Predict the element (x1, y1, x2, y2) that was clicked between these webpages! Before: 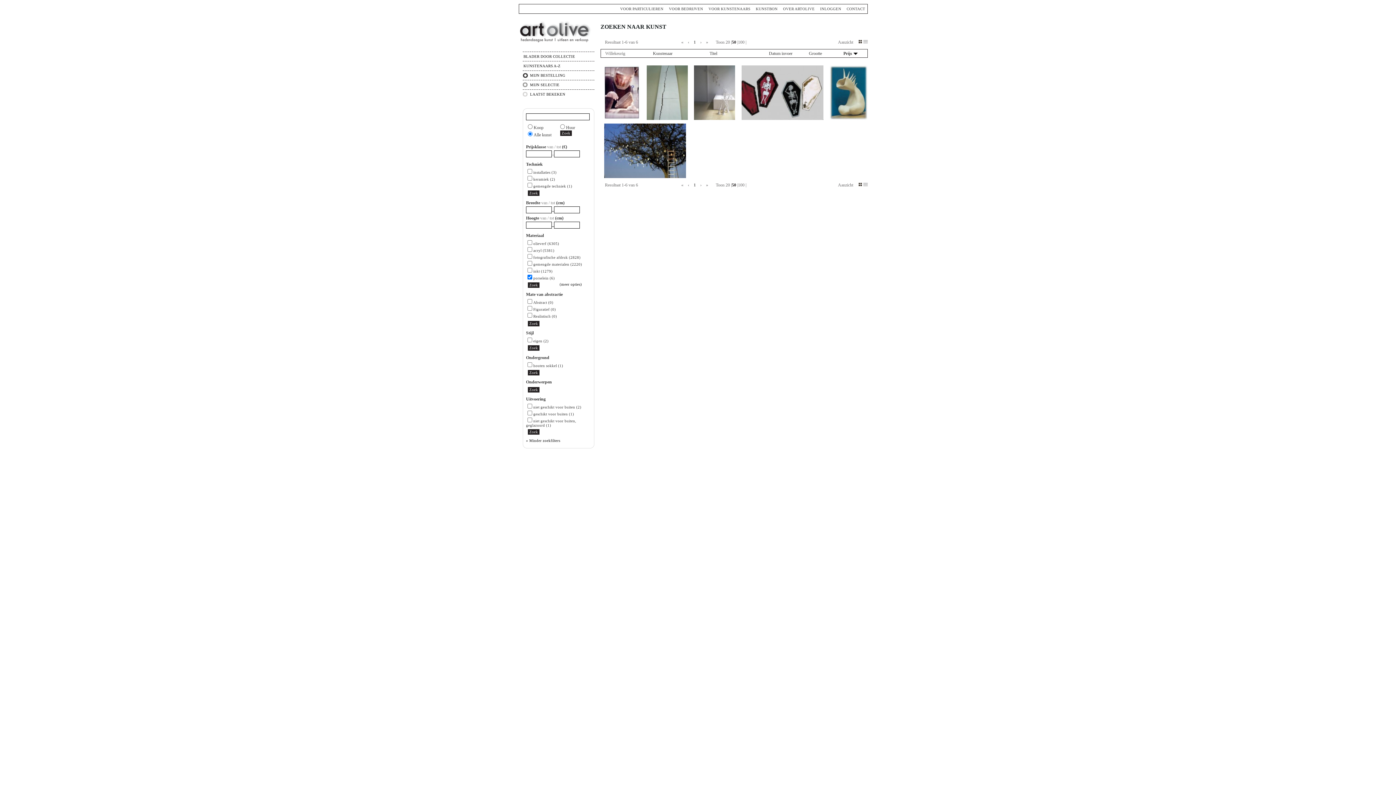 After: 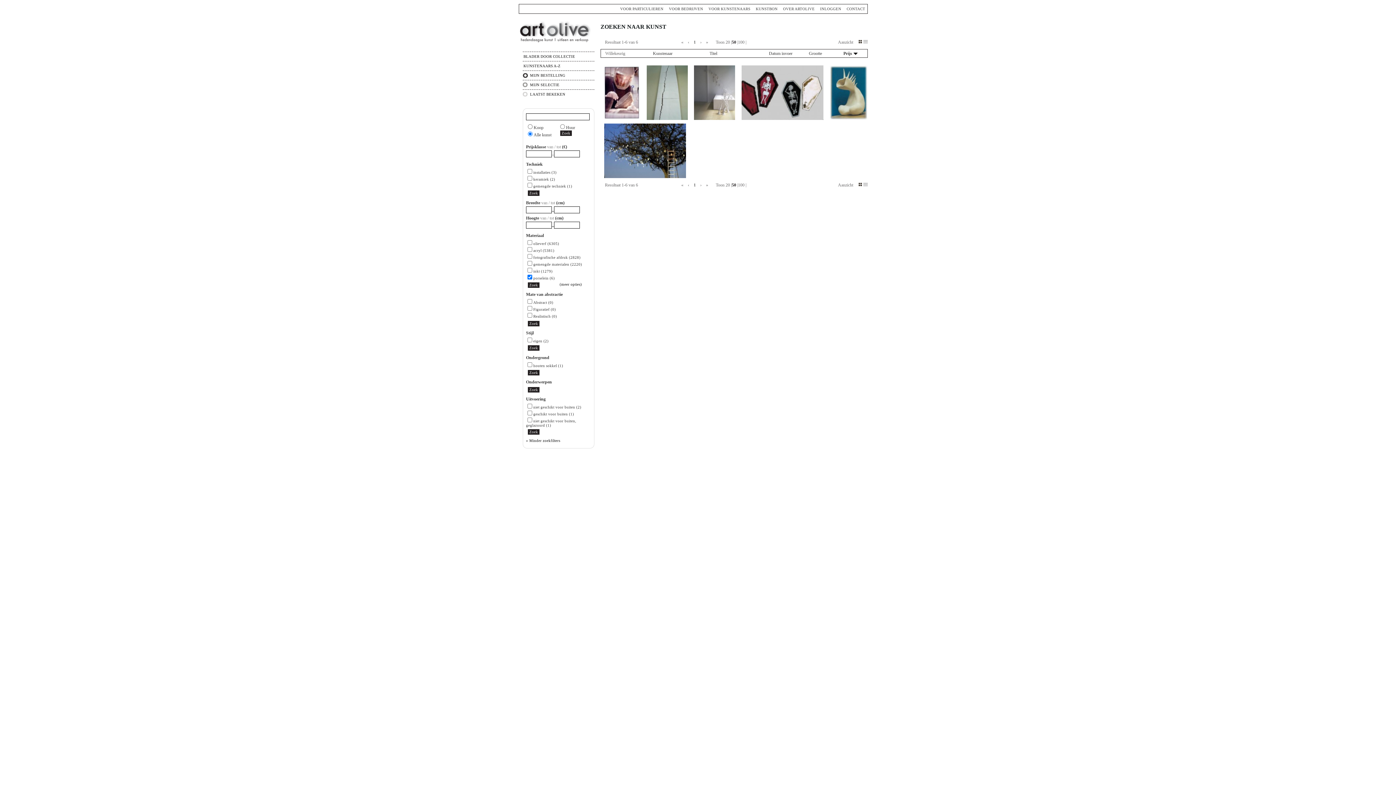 Action: bbox: (700, 39, 701, 44) label: ›